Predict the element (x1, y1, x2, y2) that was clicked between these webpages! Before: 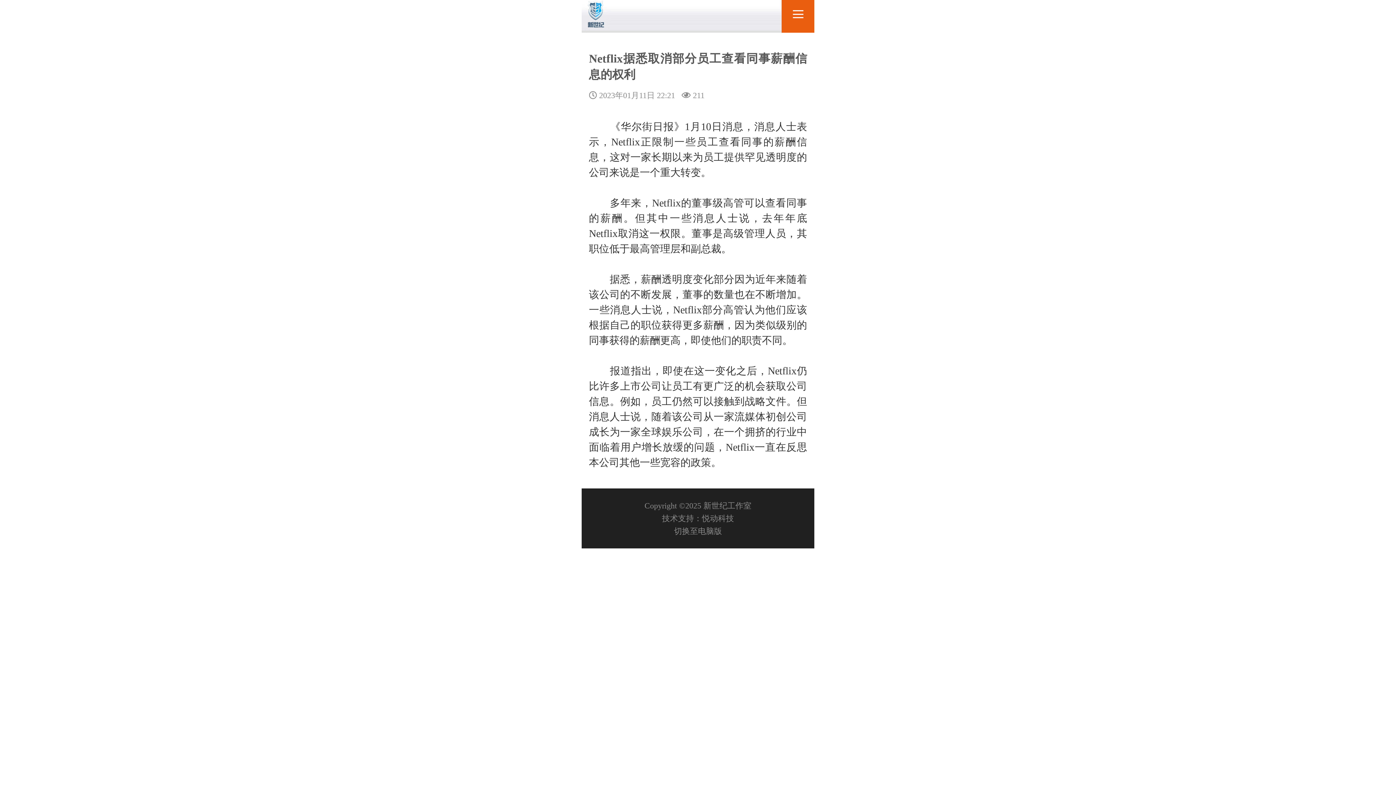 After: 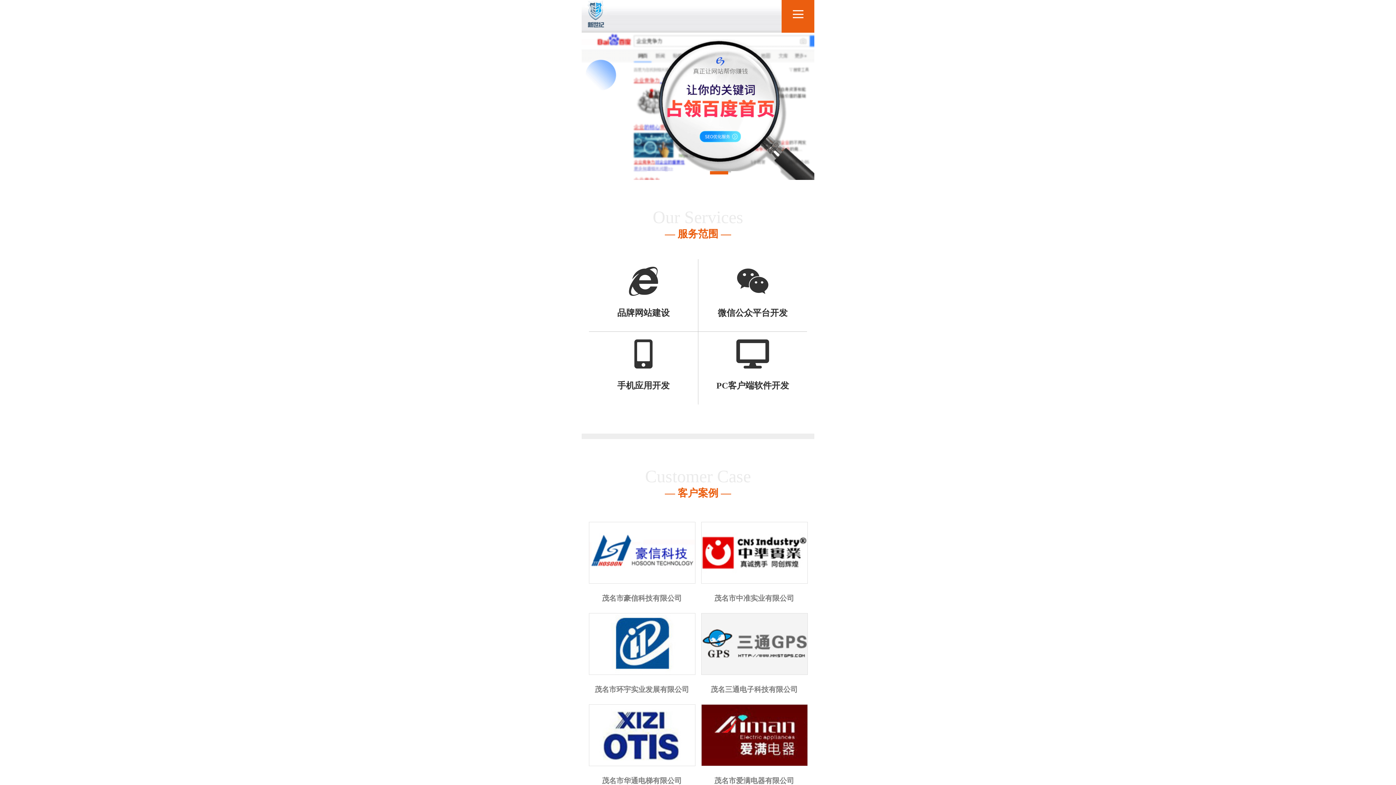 Action: label: 新世纪工作室 bbox: (703, 501, 751, 510)